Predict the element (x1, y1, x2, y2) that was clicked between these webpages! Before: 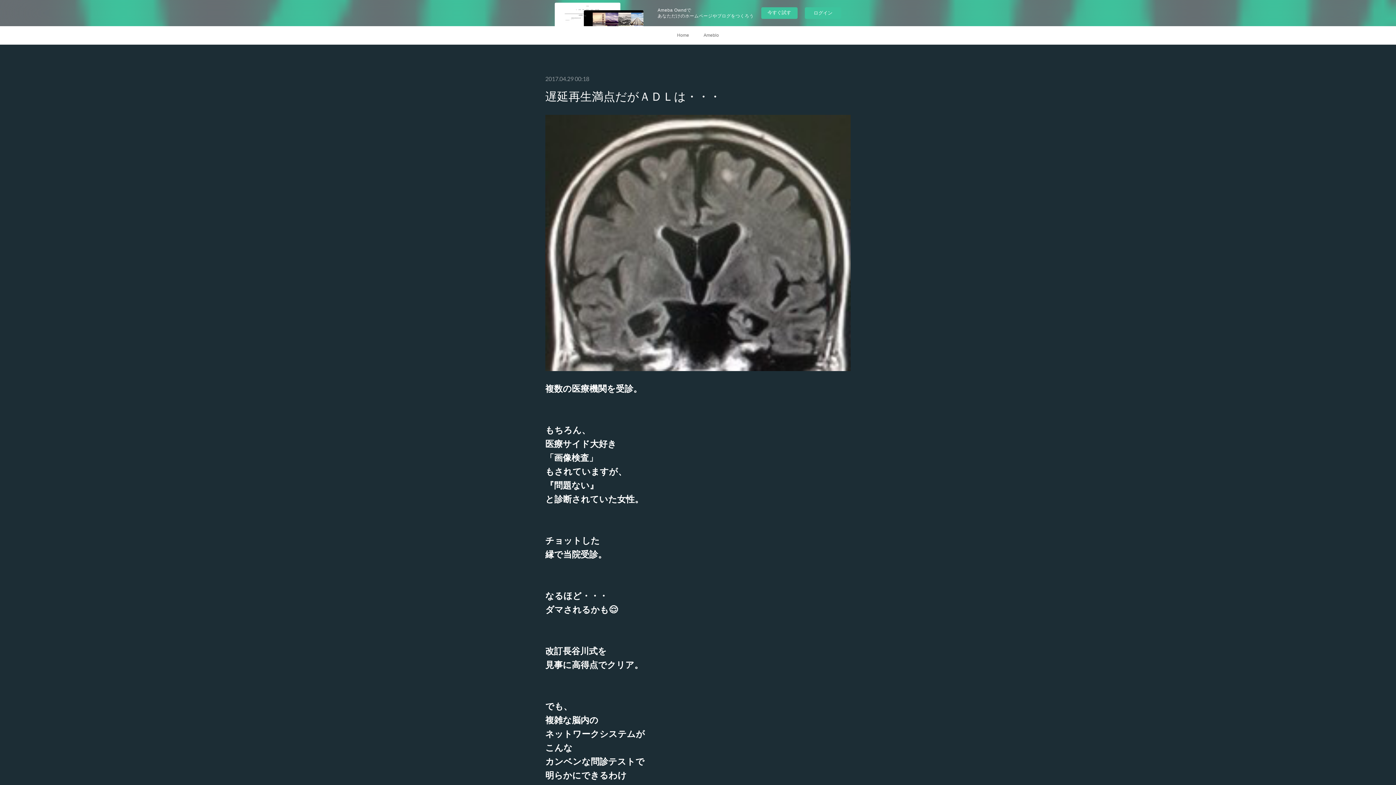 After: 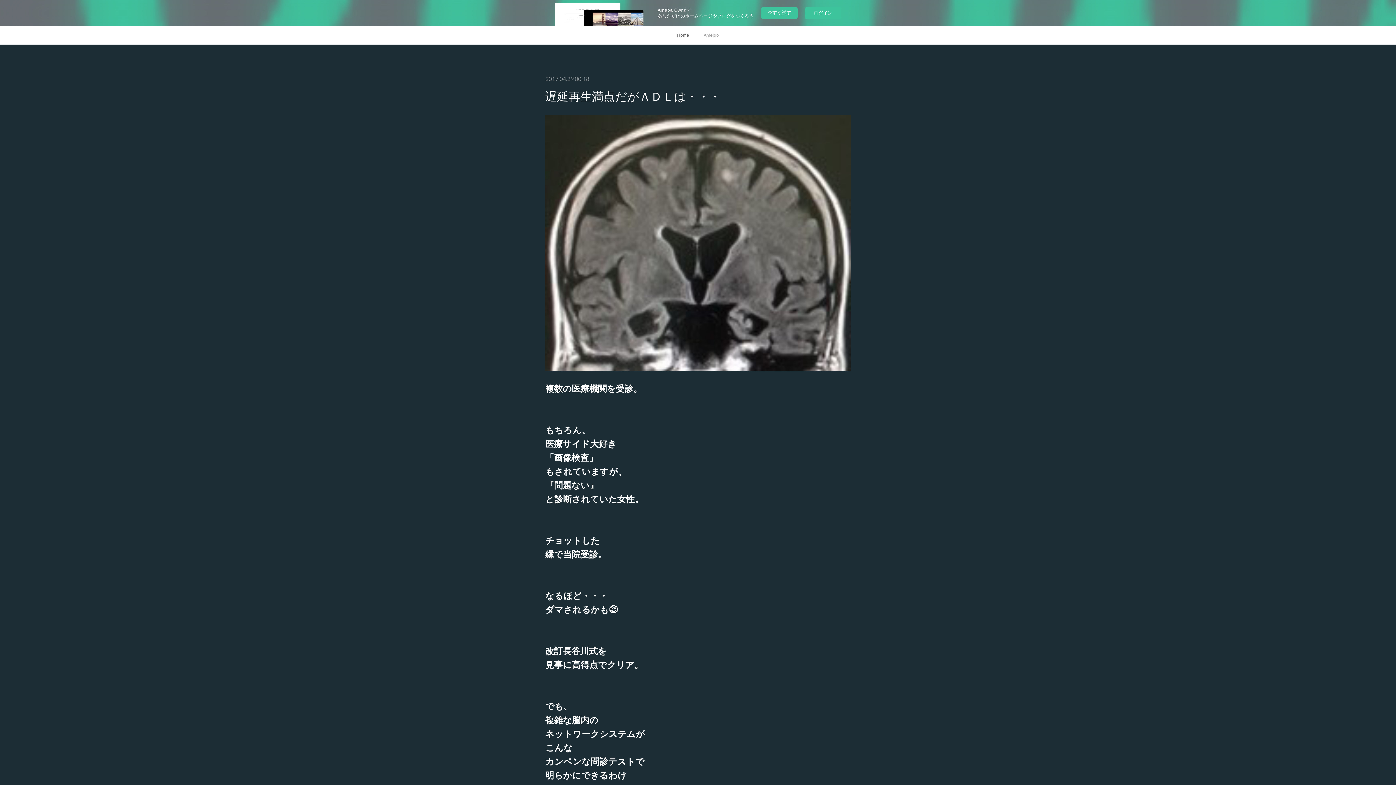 Action: bbox: (696, 26, 726, 44) label: Ameblo